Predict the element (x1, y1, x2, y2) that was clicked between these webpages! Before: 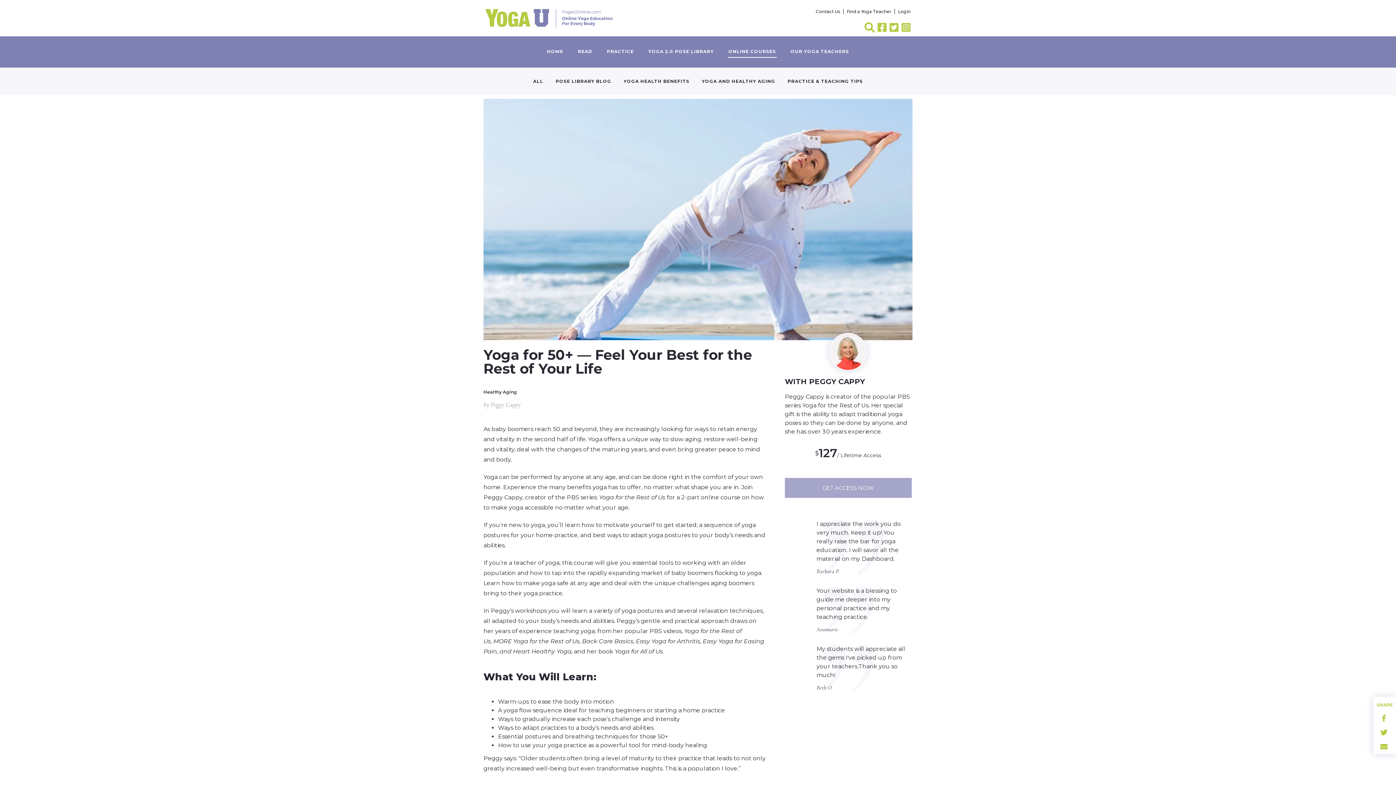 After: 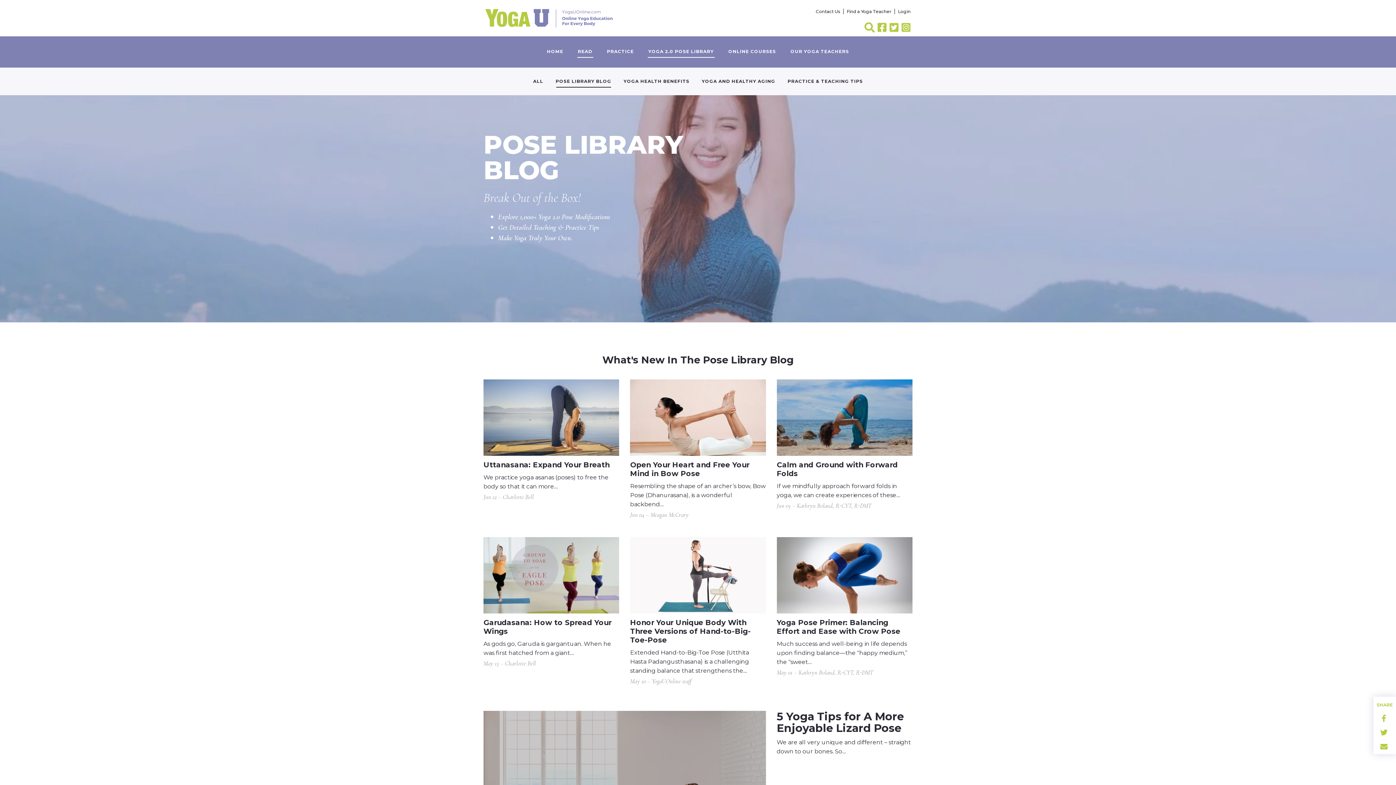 Action: bbox: (550, 73, 616, 84) label: POSE LIBRARY BLOG